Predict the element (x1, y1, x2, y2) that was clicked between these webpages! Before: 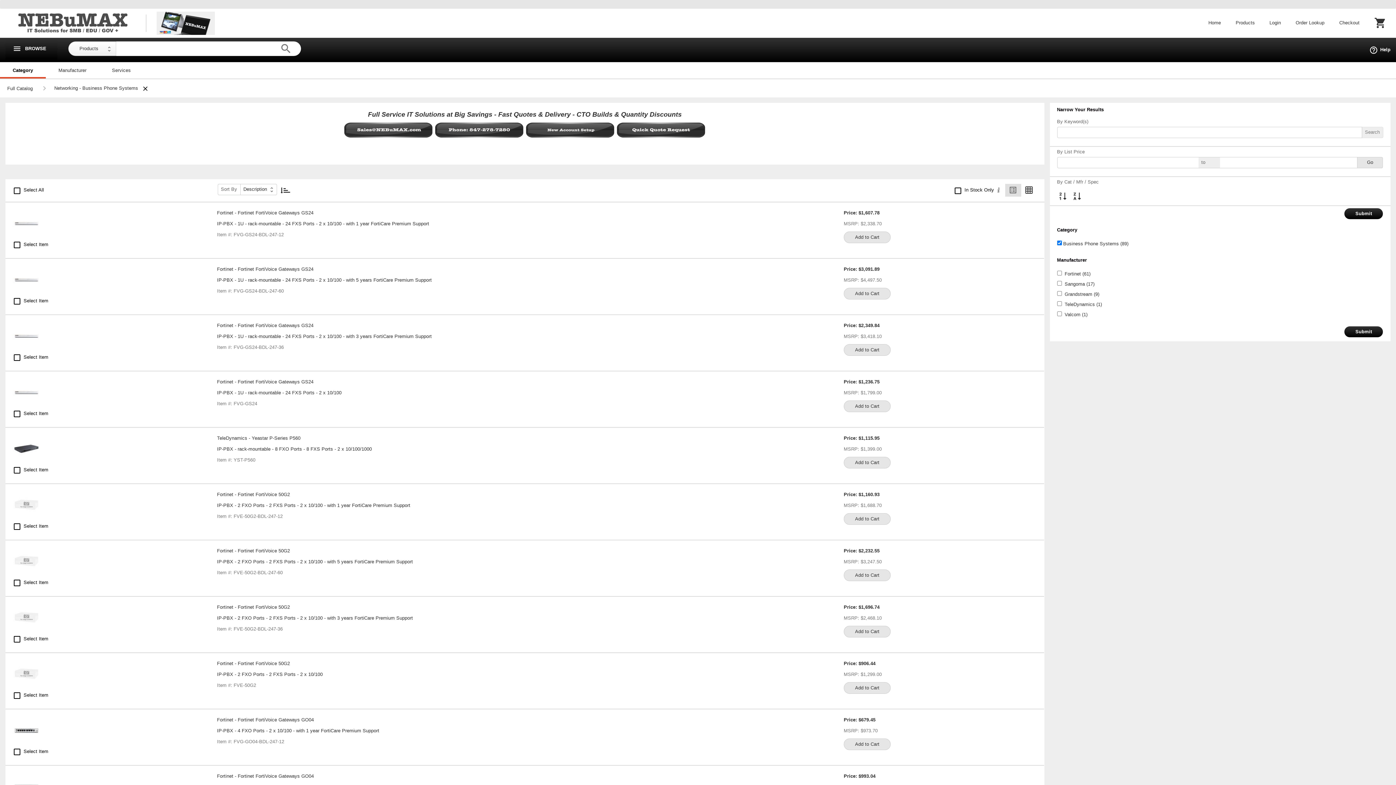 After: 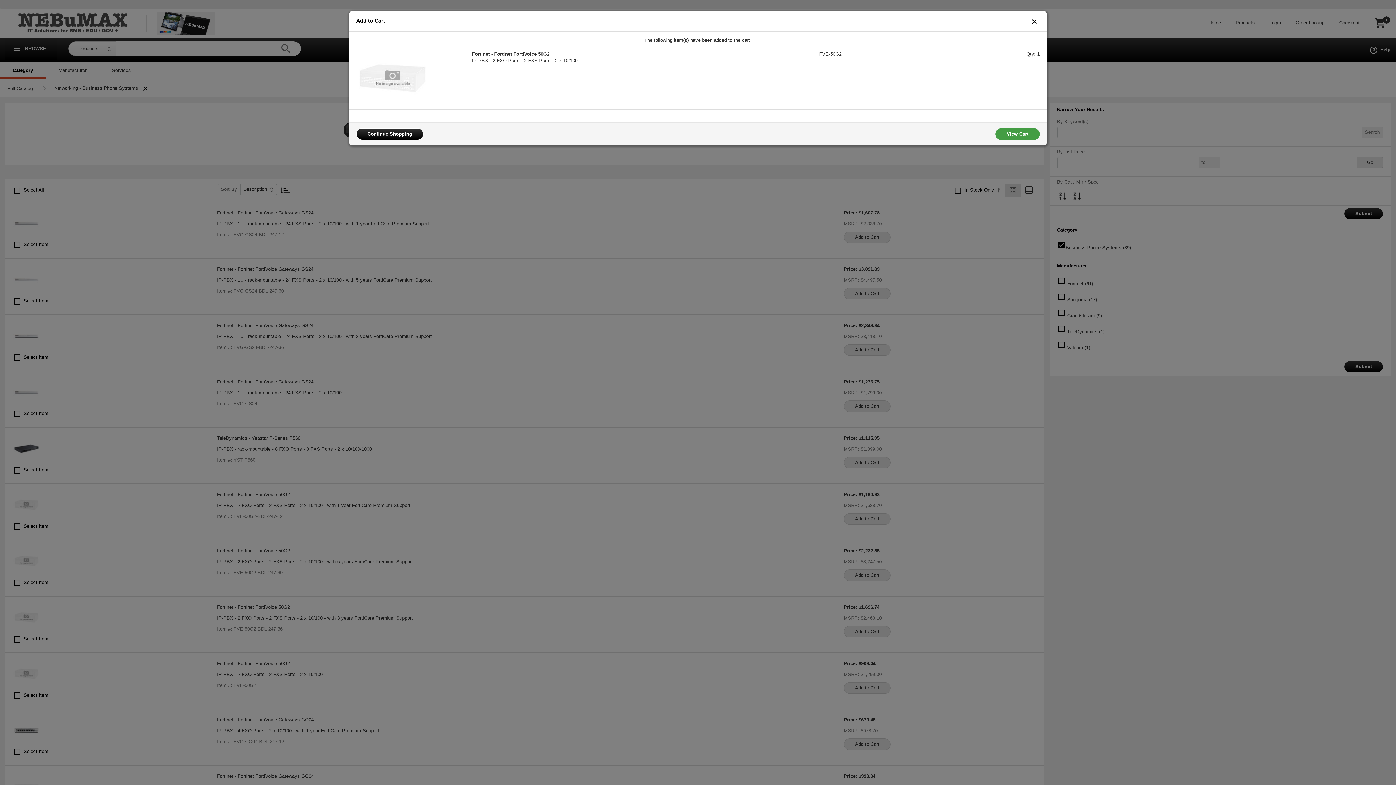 Action: label: Add to Cart bbox: (844, 682, 890, 694)